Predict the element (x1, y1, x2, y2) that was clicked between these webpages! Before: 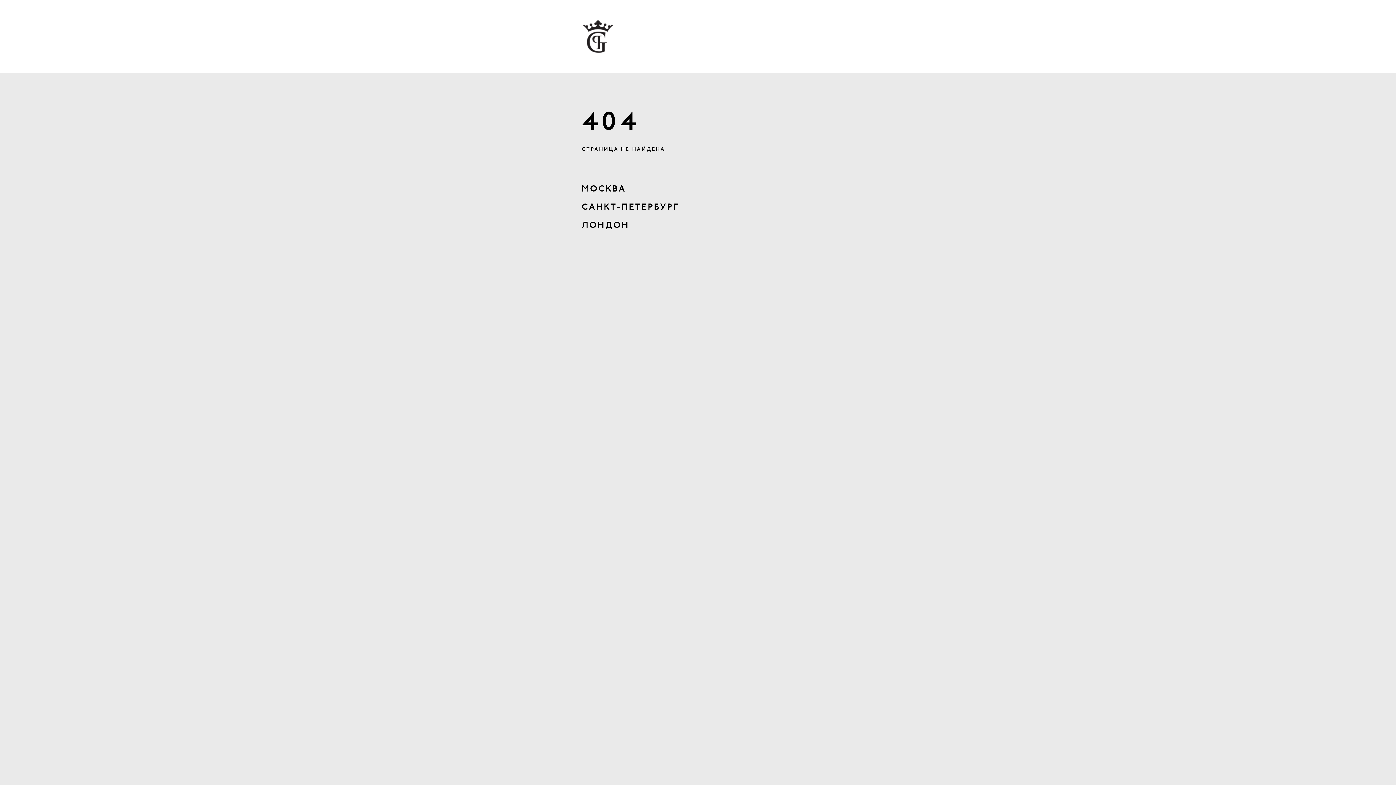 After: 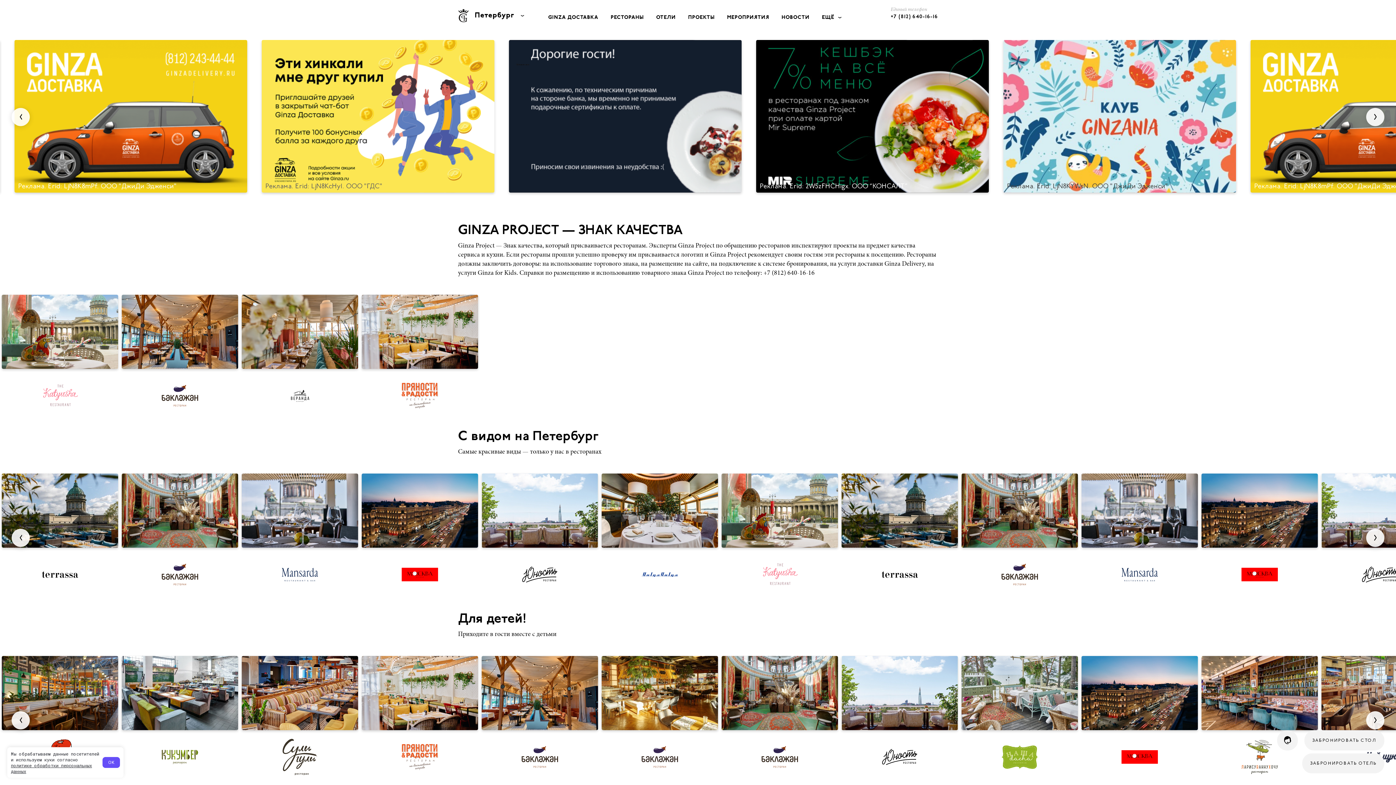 Action: label: САНКТ-ПЕТЕРБУРГ bbox: (581, 203, 679, 212)